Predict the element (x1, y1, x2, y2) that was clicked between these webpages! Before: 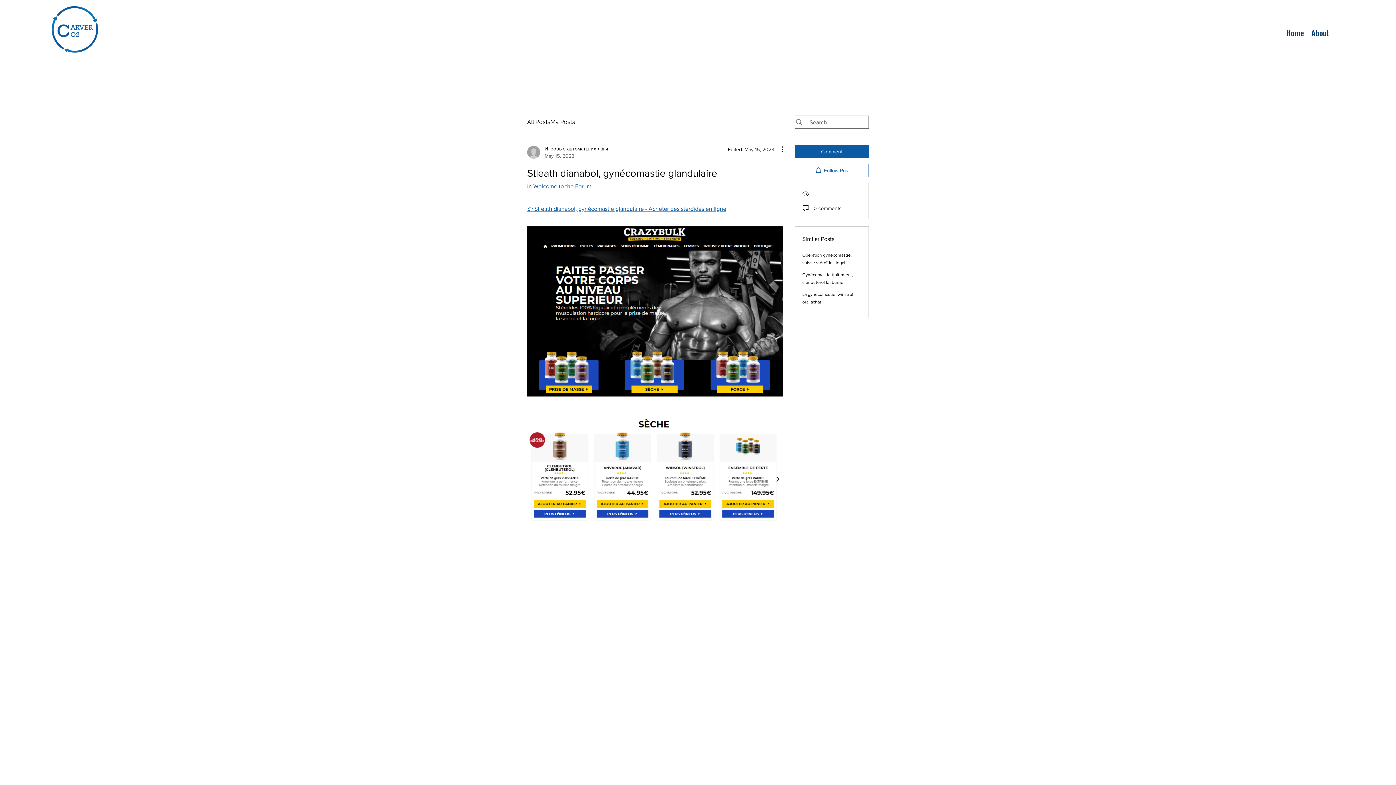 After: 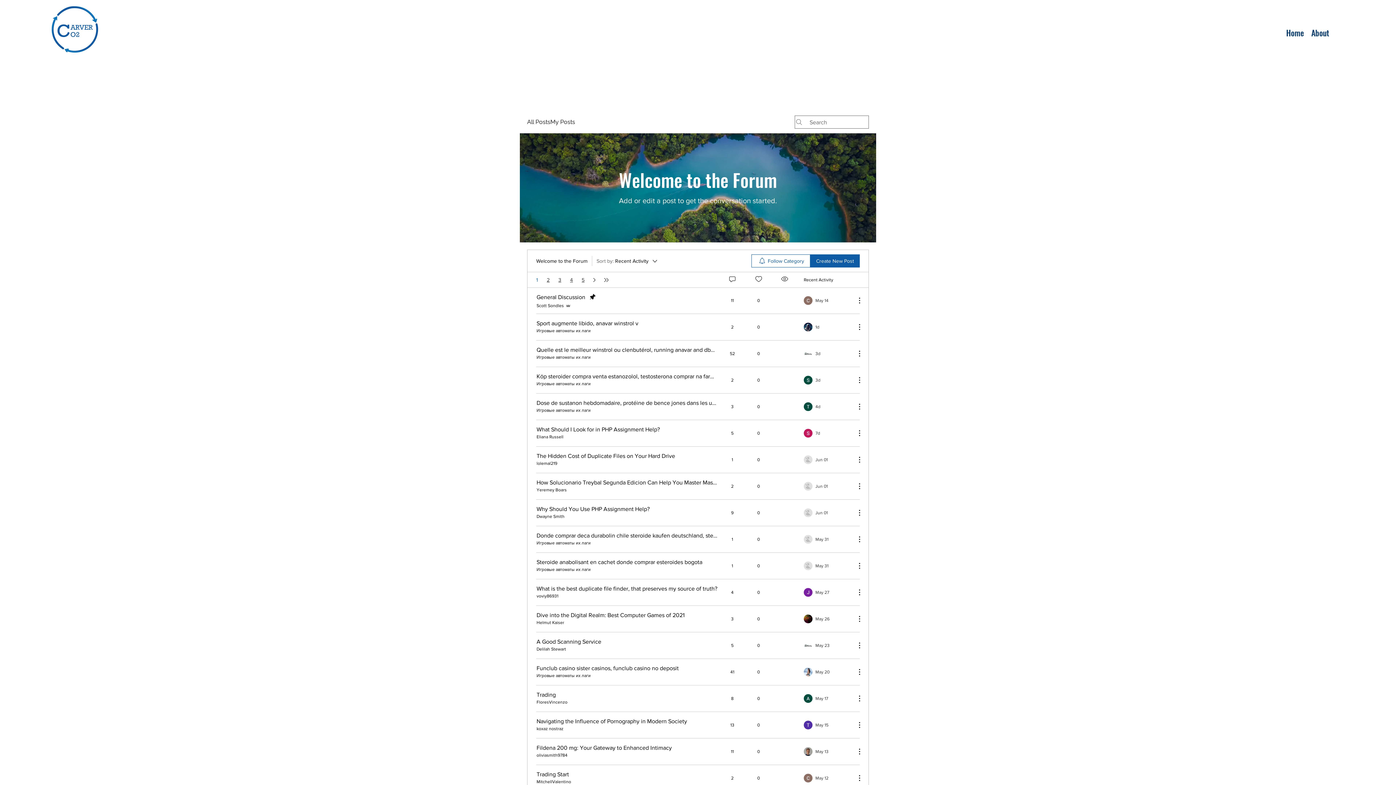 Action: bbox: (527, 183, 591, 189) label: in Welcome to the Forum